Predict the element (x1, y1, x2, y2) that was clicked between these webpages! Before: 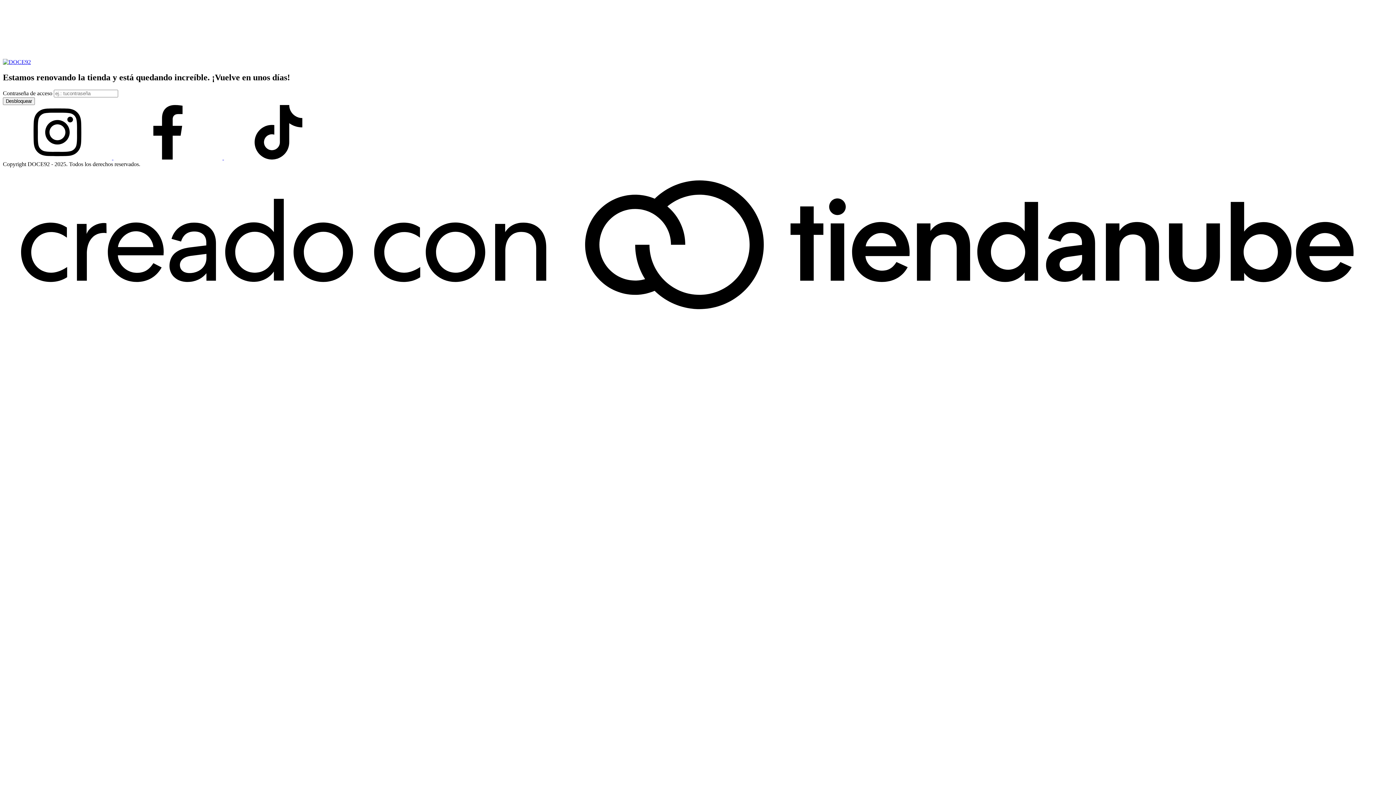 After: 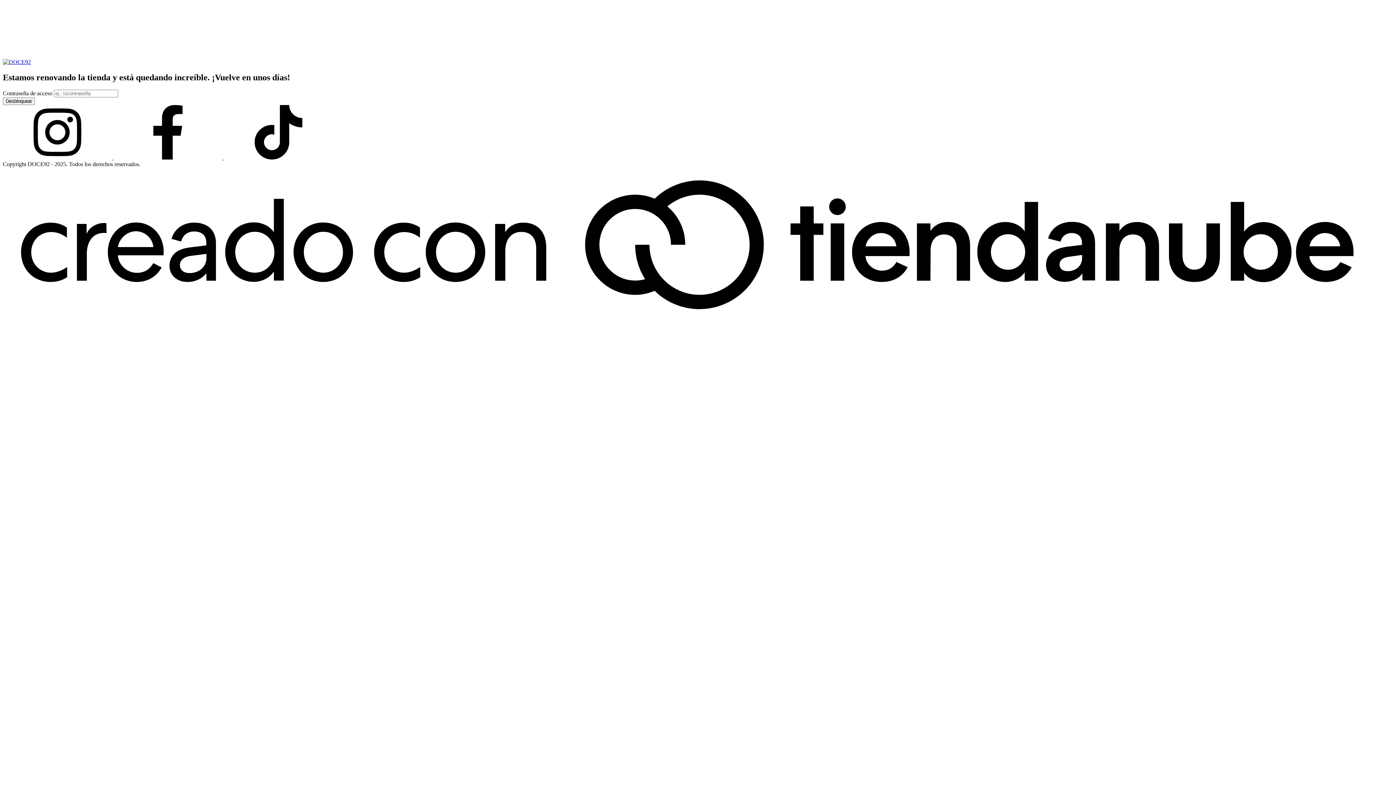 Action: label: tiktok DOCE92 bbox: (224, 154, 333, 160)